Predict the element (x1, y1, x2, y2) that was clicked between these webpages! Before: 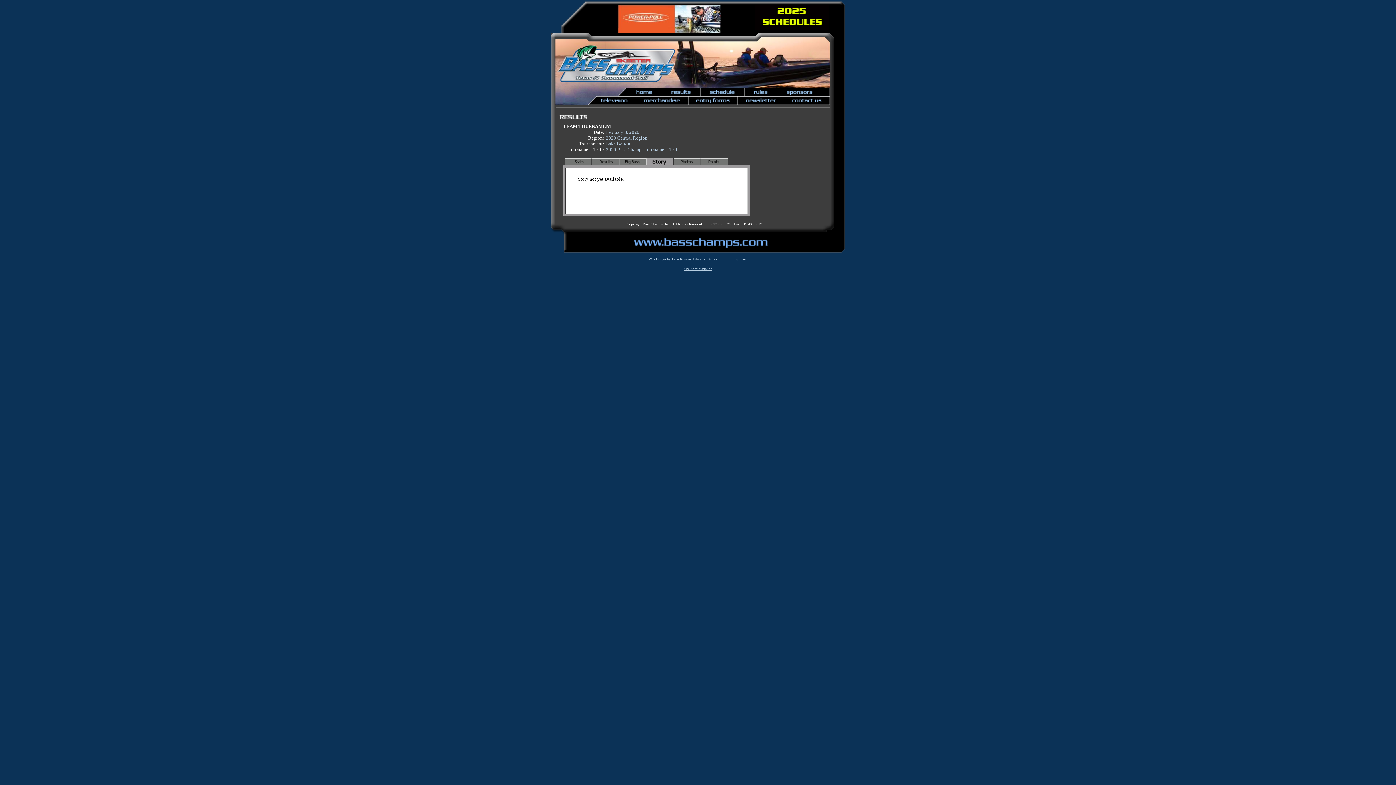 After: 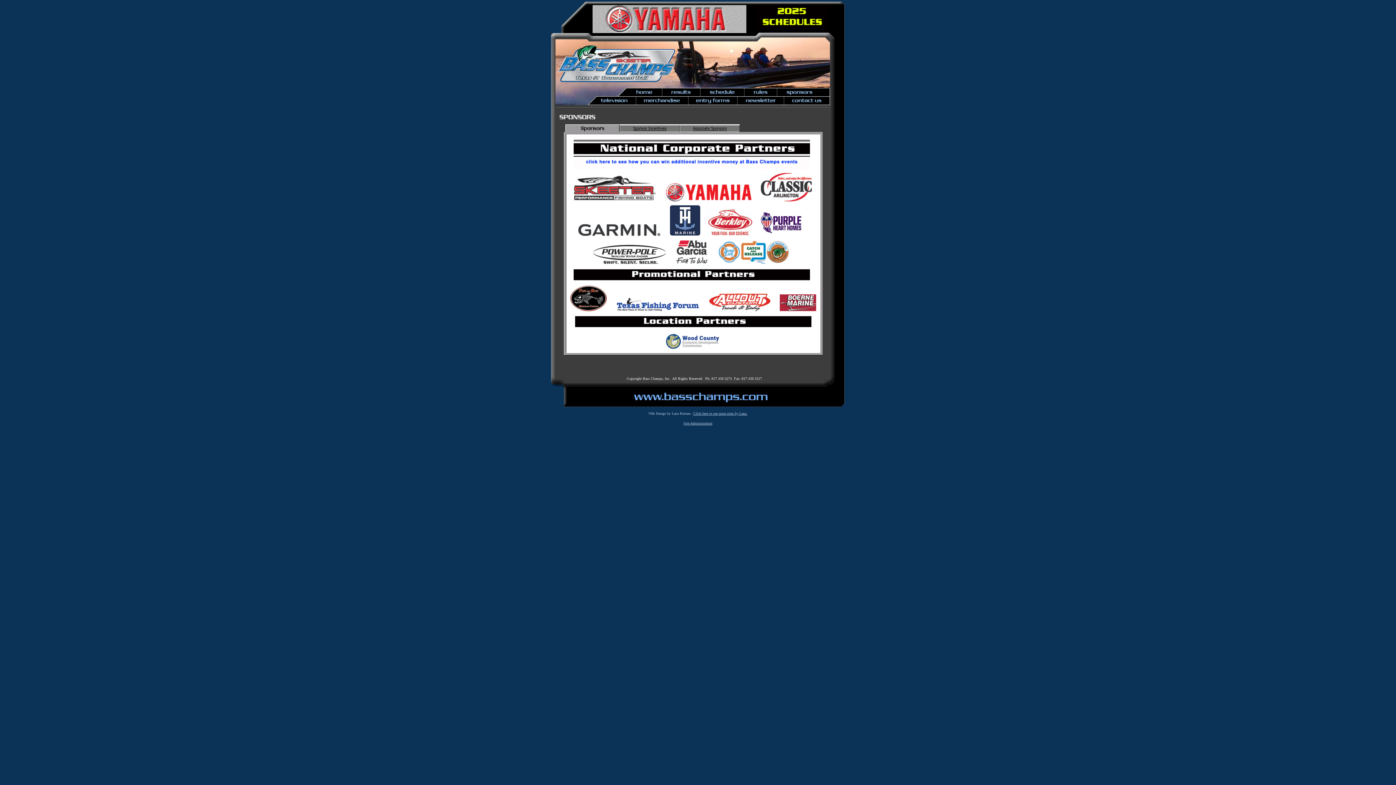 Action: bbox: (777, 92, 834, 97)